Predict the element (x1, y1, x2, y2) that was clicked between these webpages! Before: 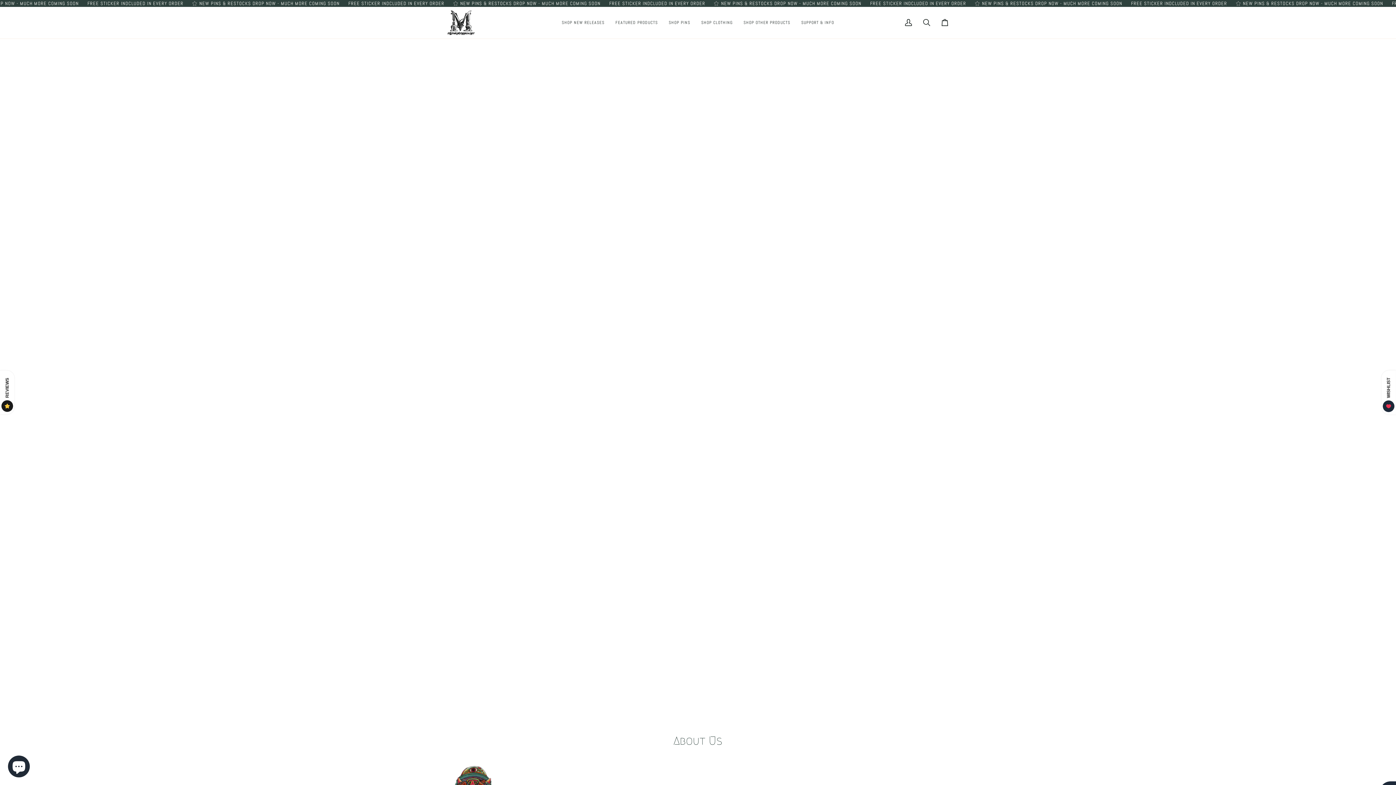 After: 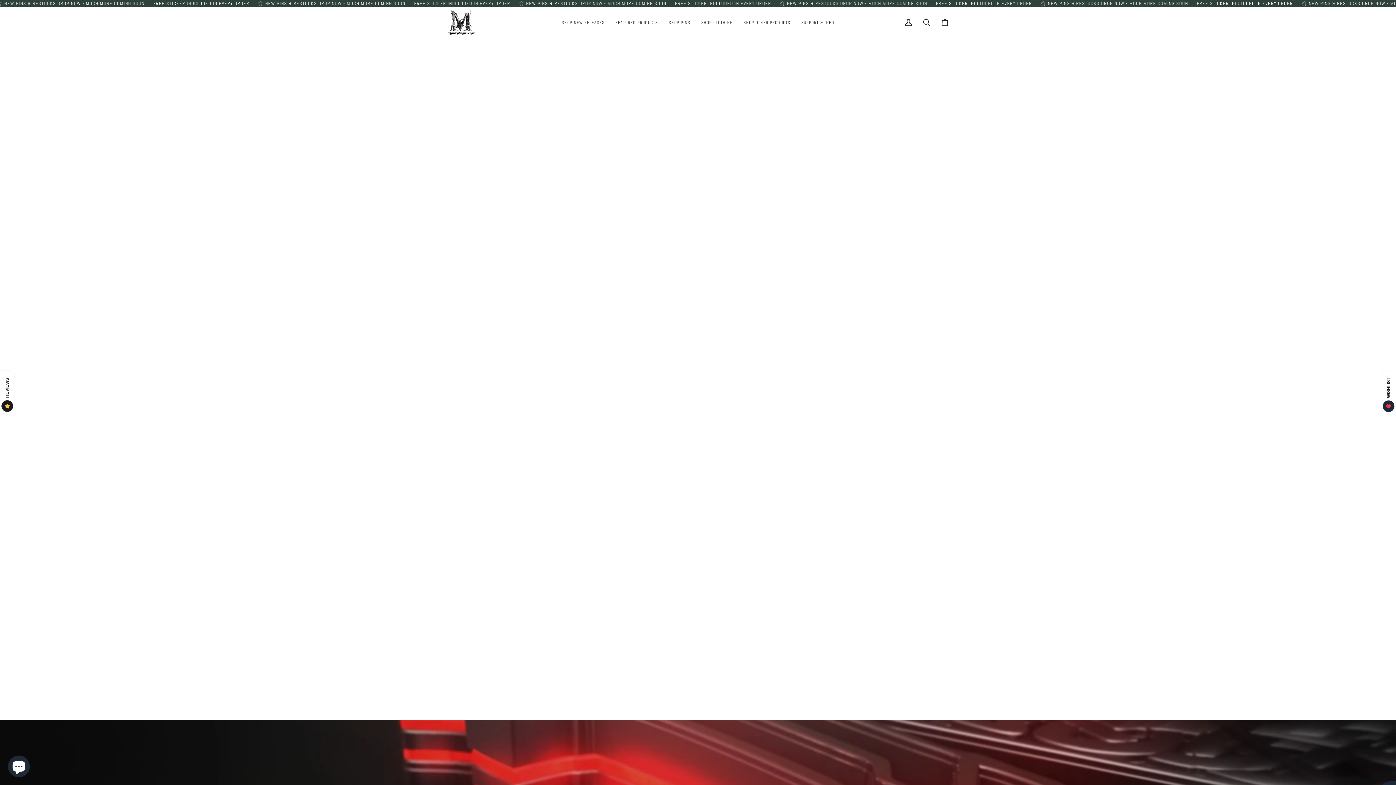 Action: bbox: (796, 6, 839, 38) label: SUPPORT & INFO